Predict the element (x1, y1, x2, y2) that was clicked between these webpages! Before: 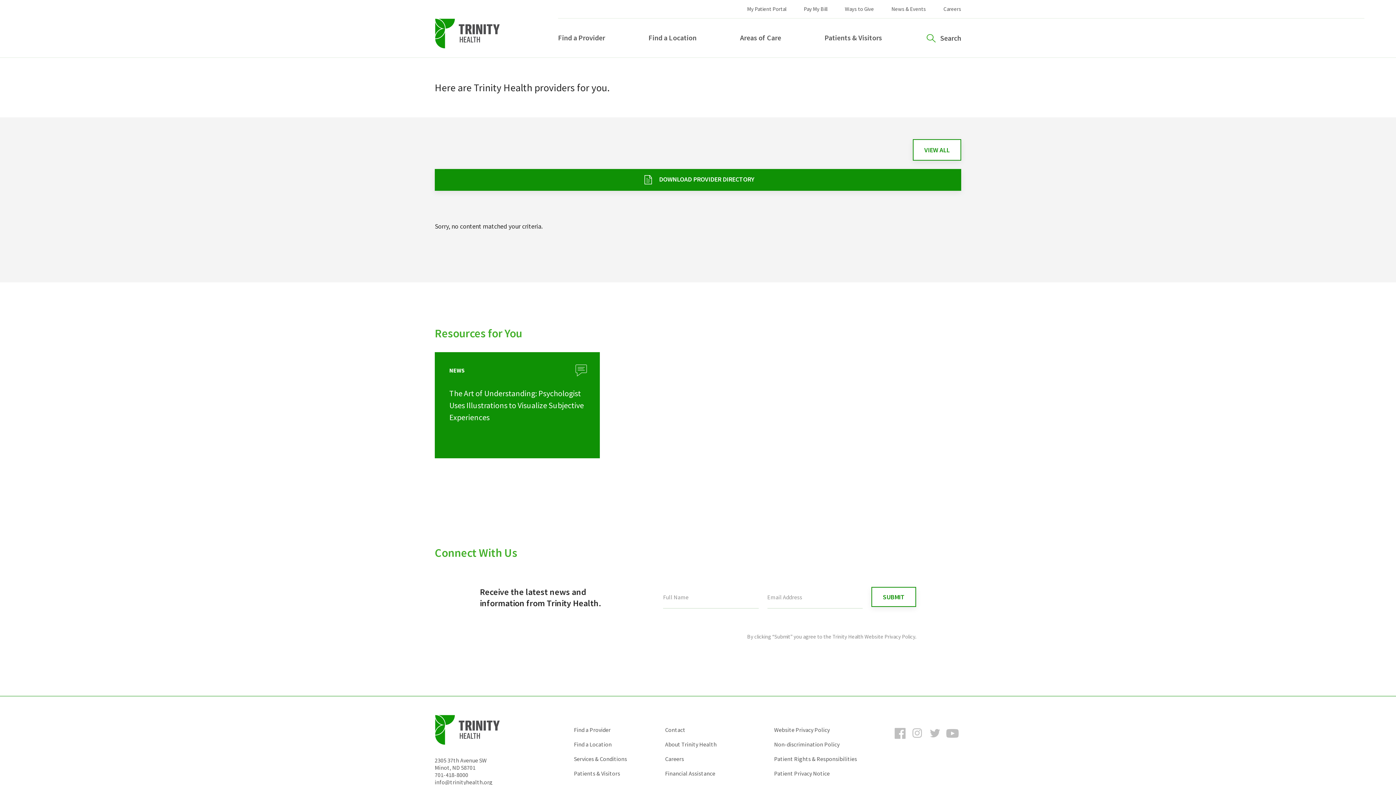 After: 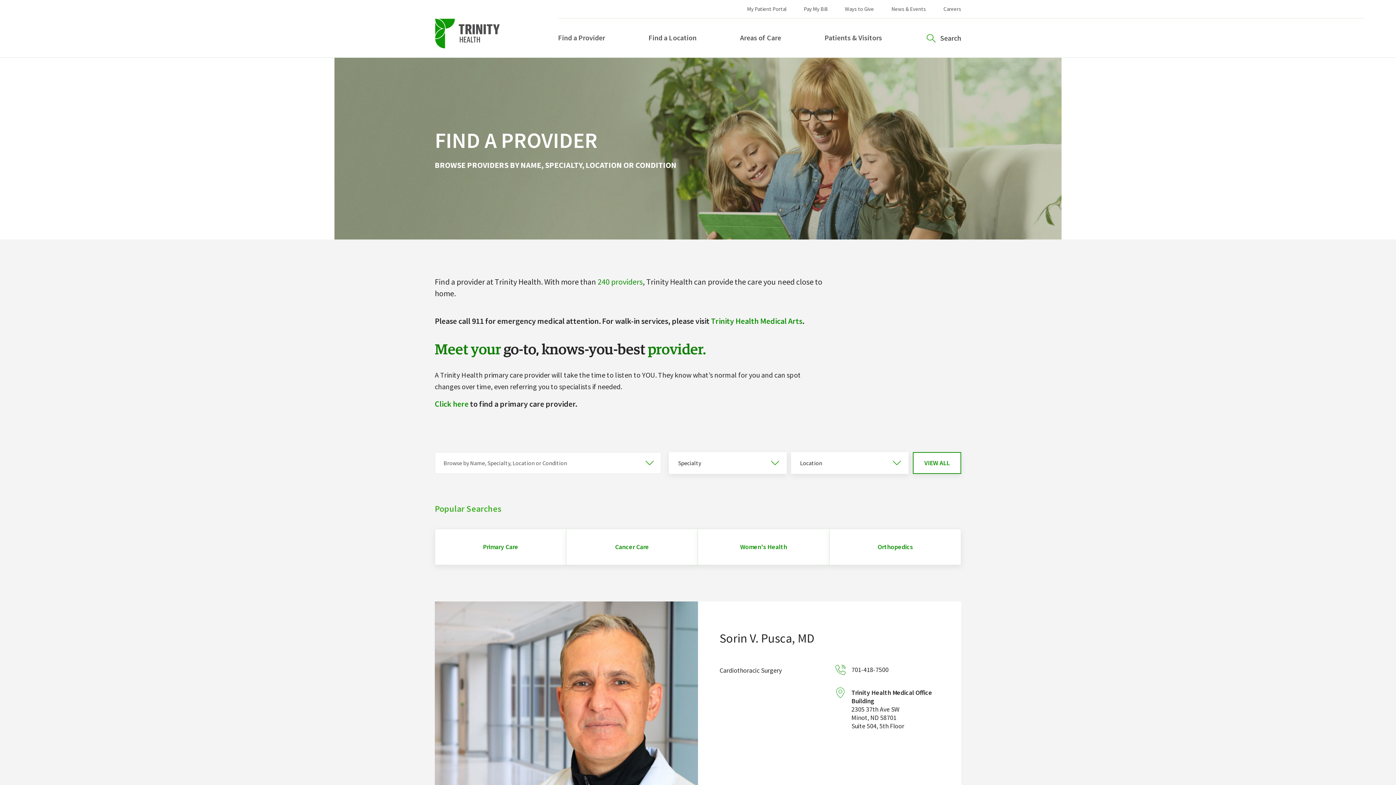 Action: bbox: (574, 726, 610, 733) label: Find a Provider